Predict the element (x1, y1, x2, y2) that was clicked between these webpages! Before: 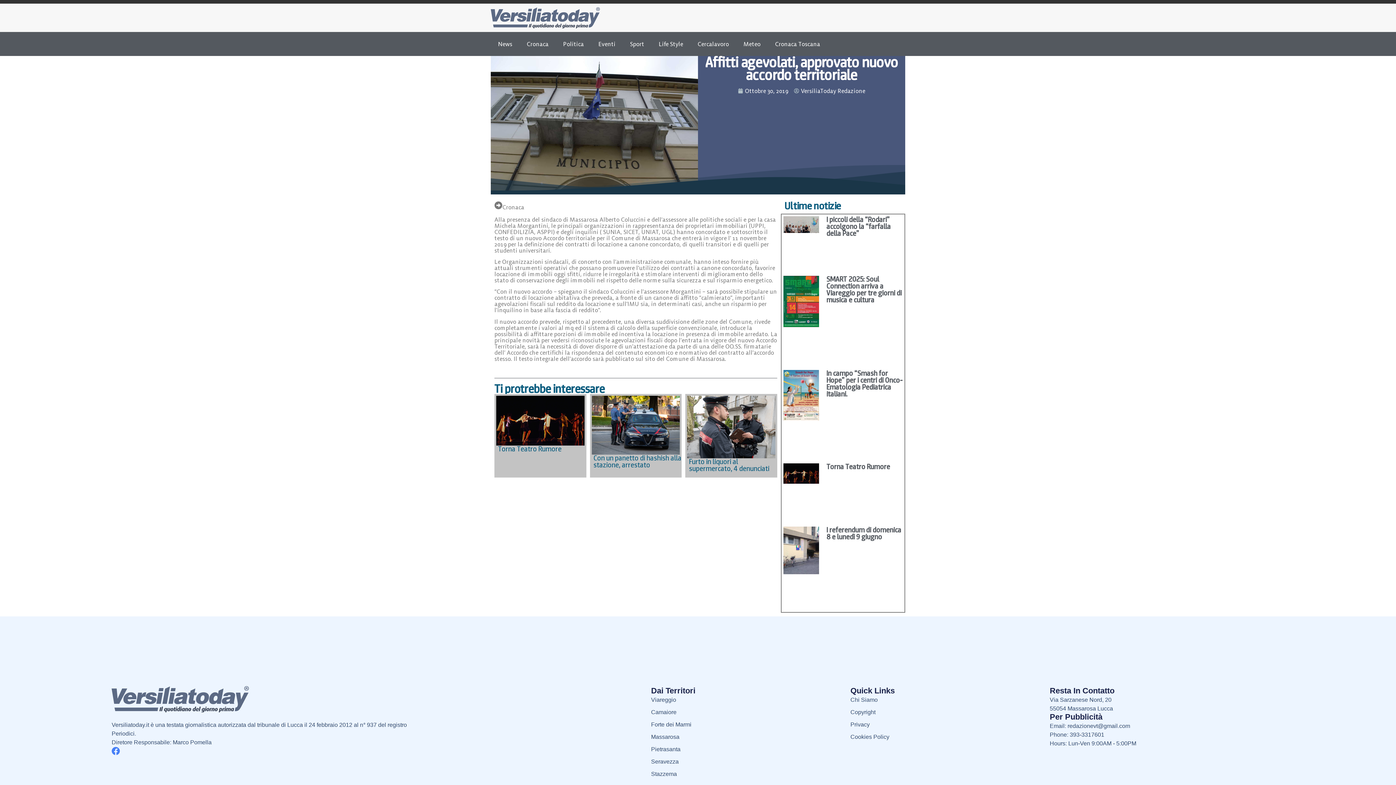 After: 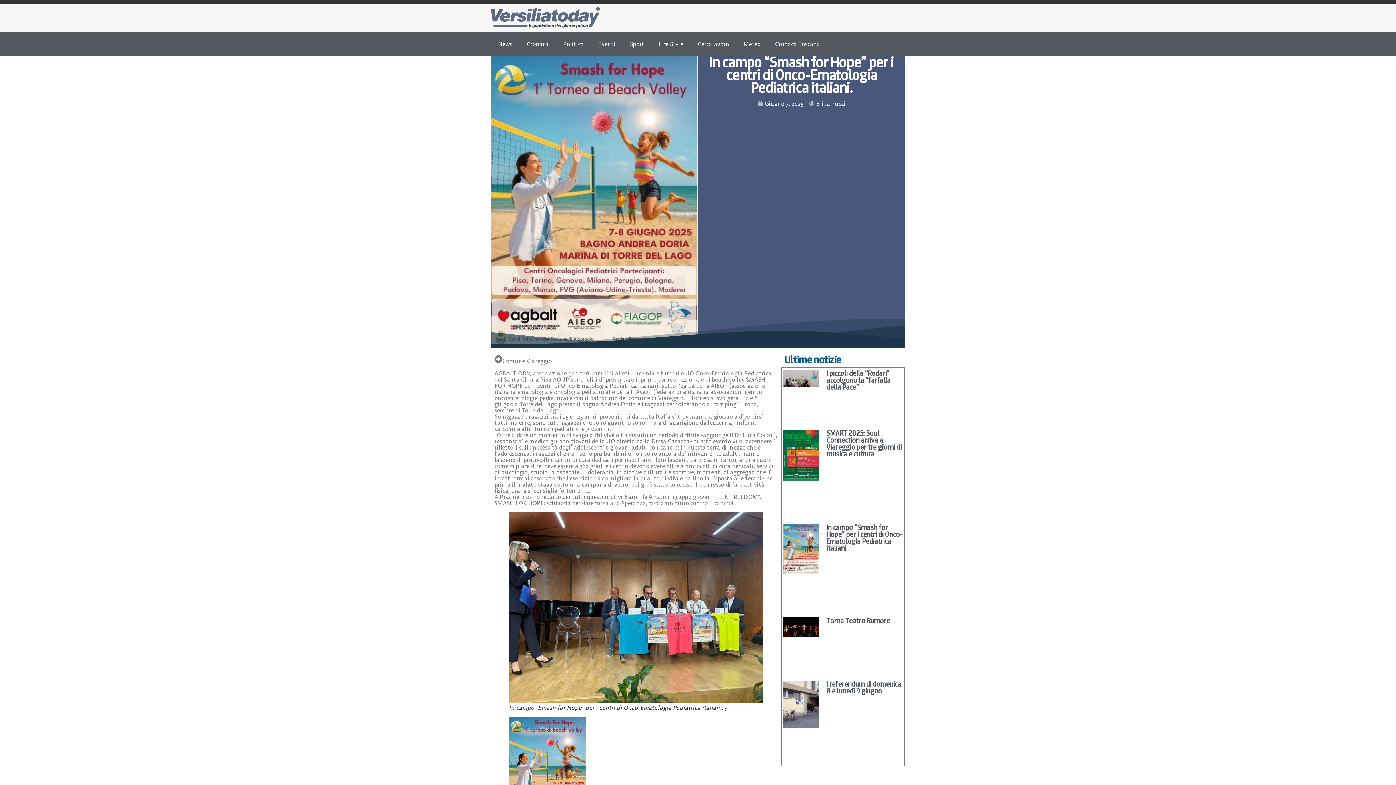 Action: bbox: (783, 370, 819, 456)